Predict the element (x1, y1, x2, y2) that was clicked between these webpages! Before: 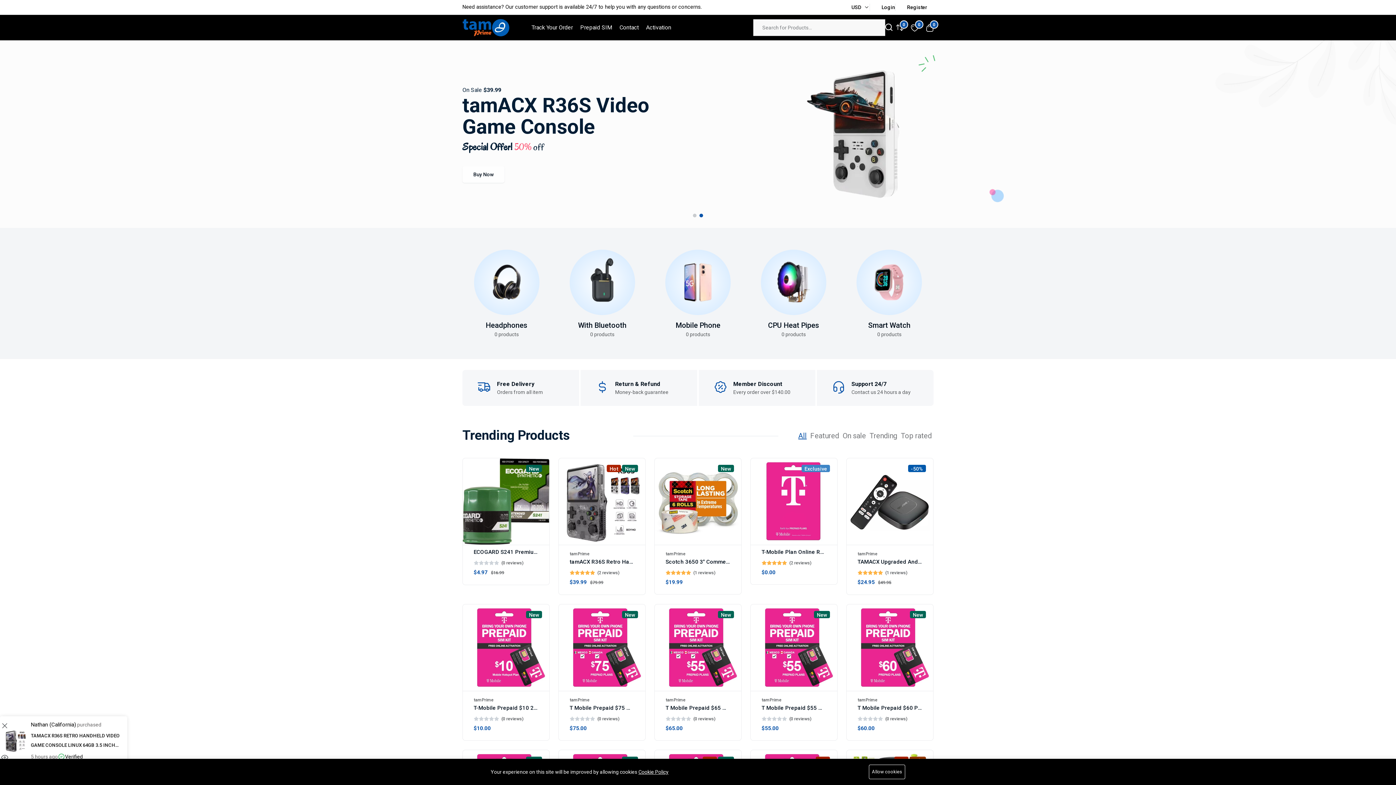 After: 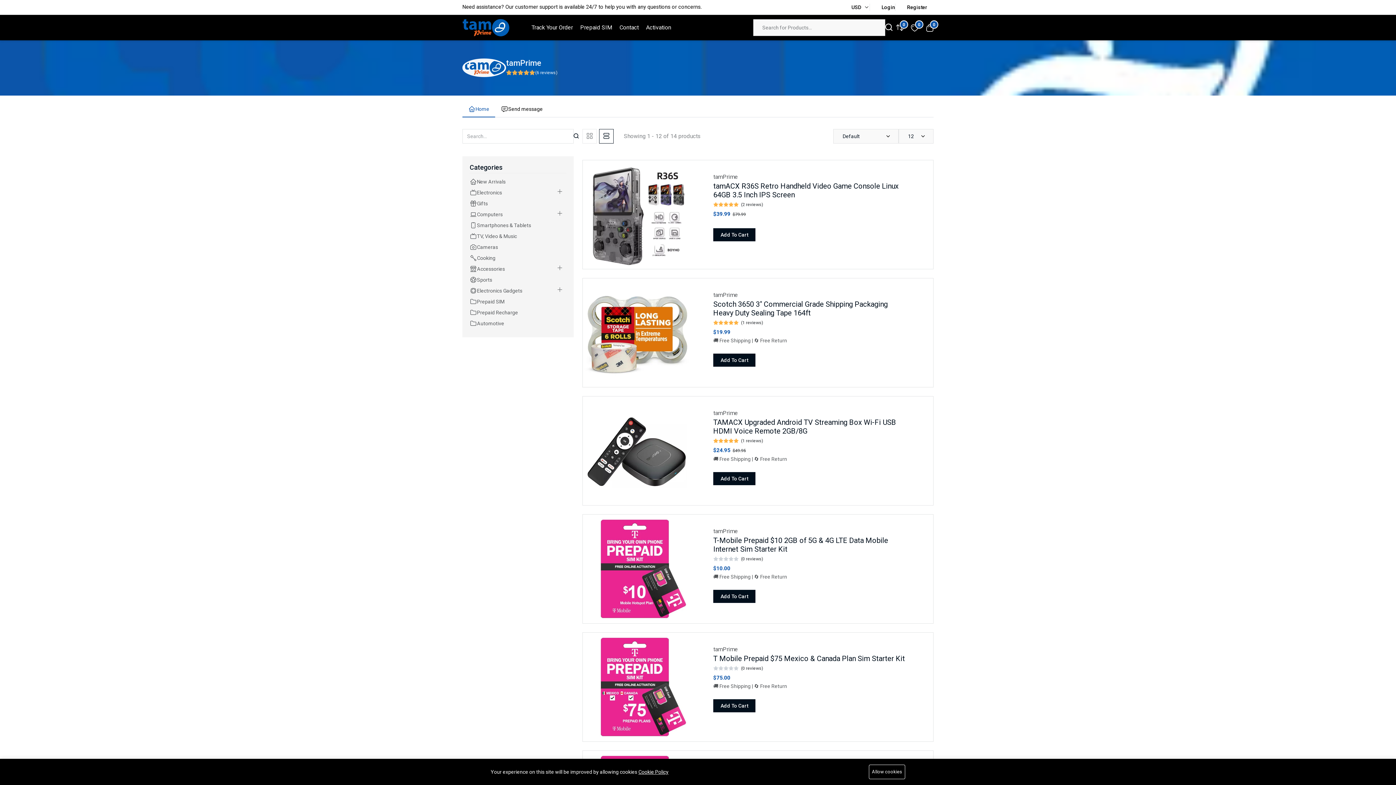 Action: label: tamPrime bbox: (857, 473, 881, 482)